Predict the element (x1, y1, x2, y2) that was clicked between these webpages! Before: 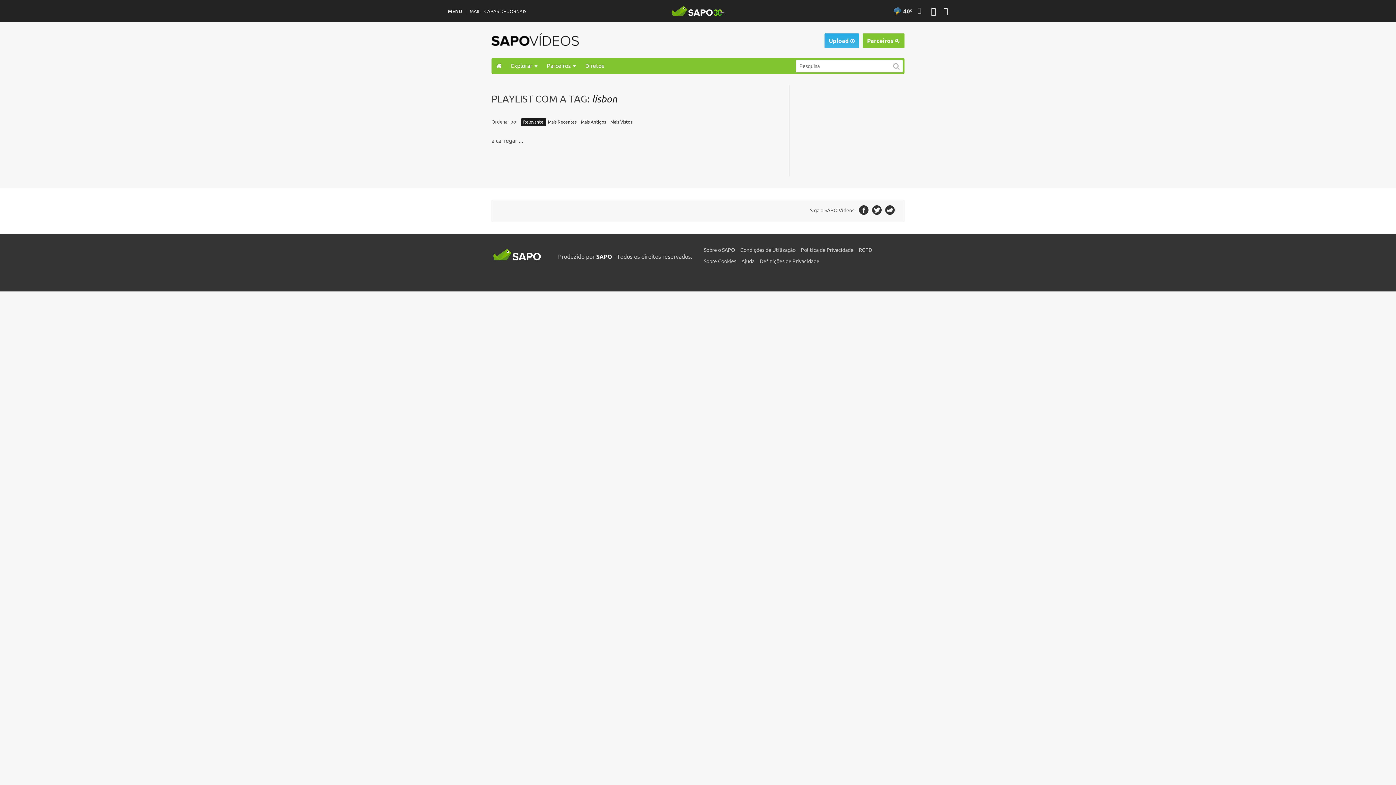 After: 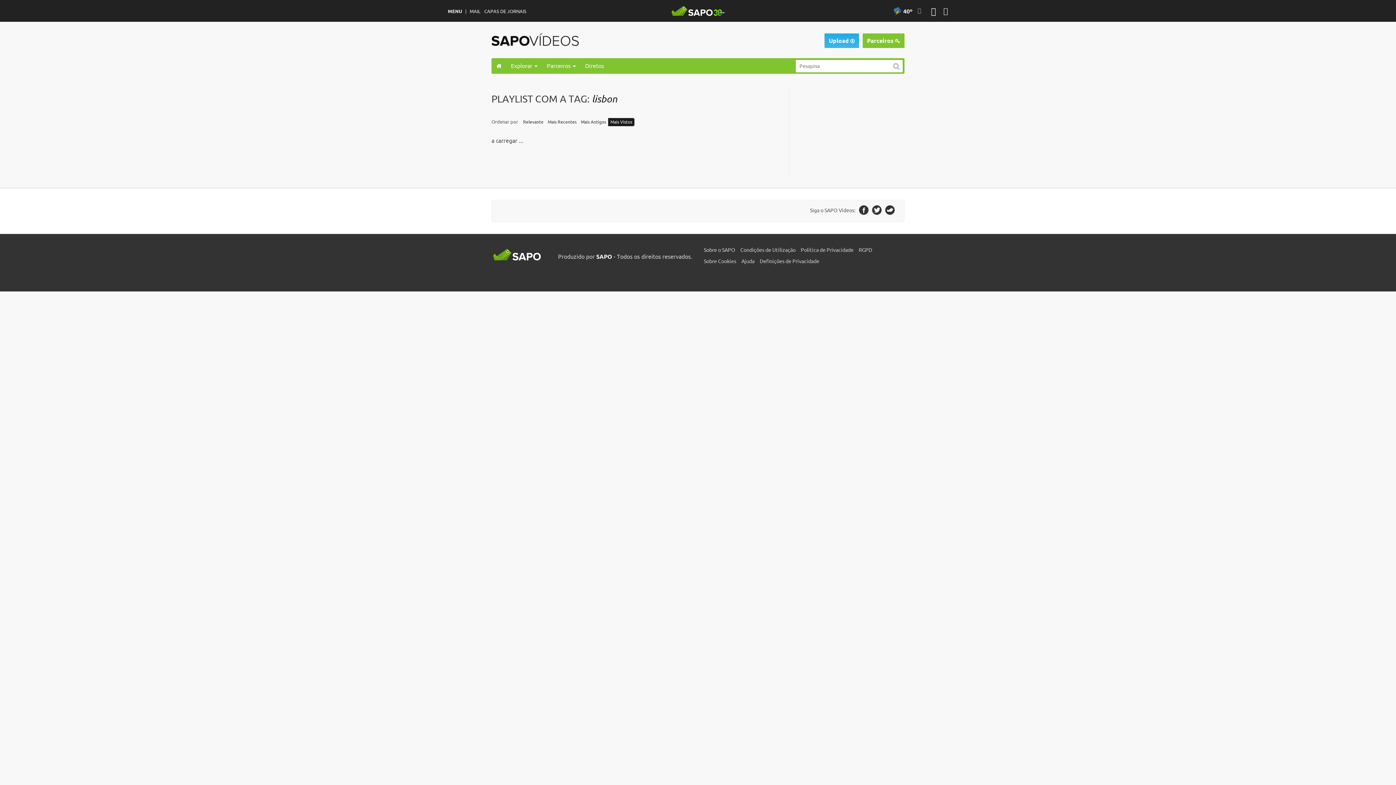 Action: label: Mais Vistos bbox: (608, 118, 634, 126)